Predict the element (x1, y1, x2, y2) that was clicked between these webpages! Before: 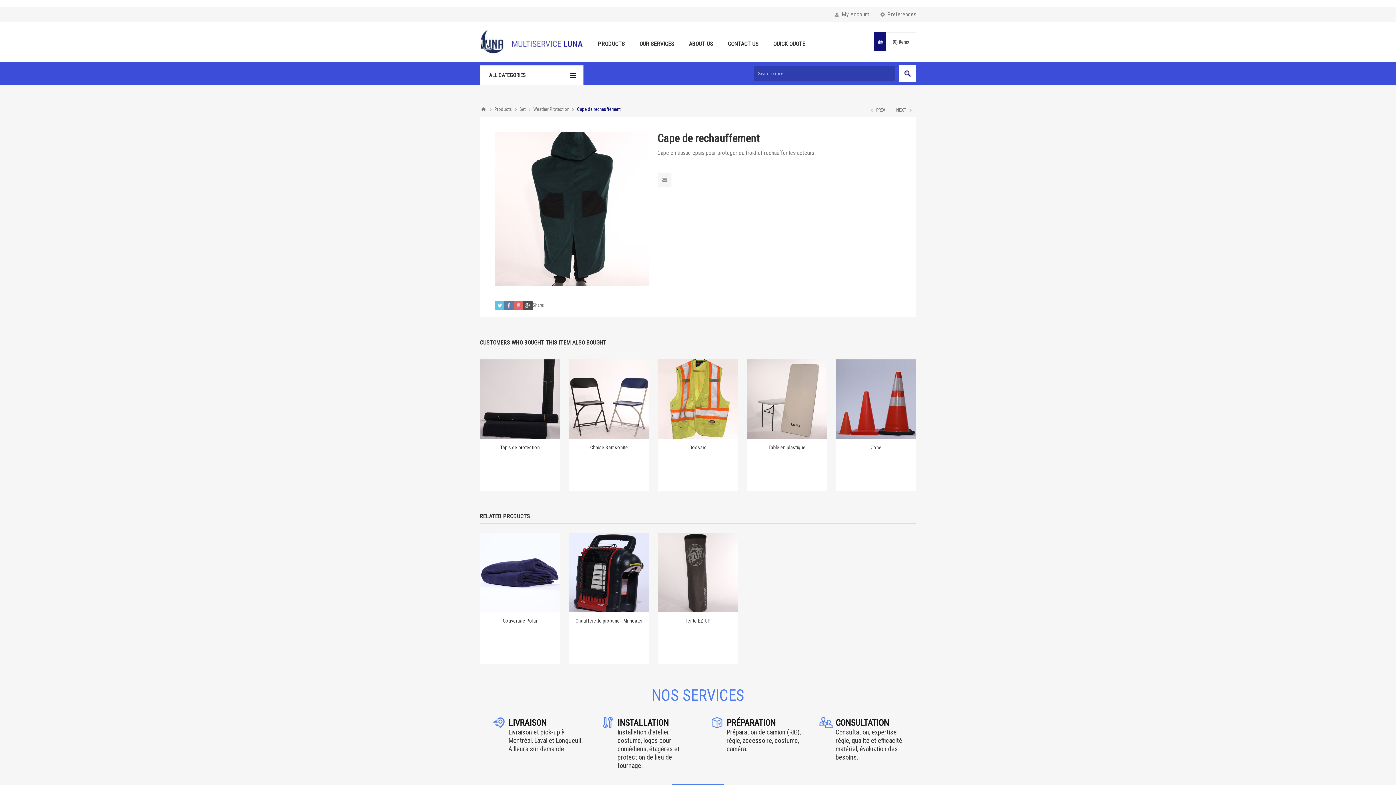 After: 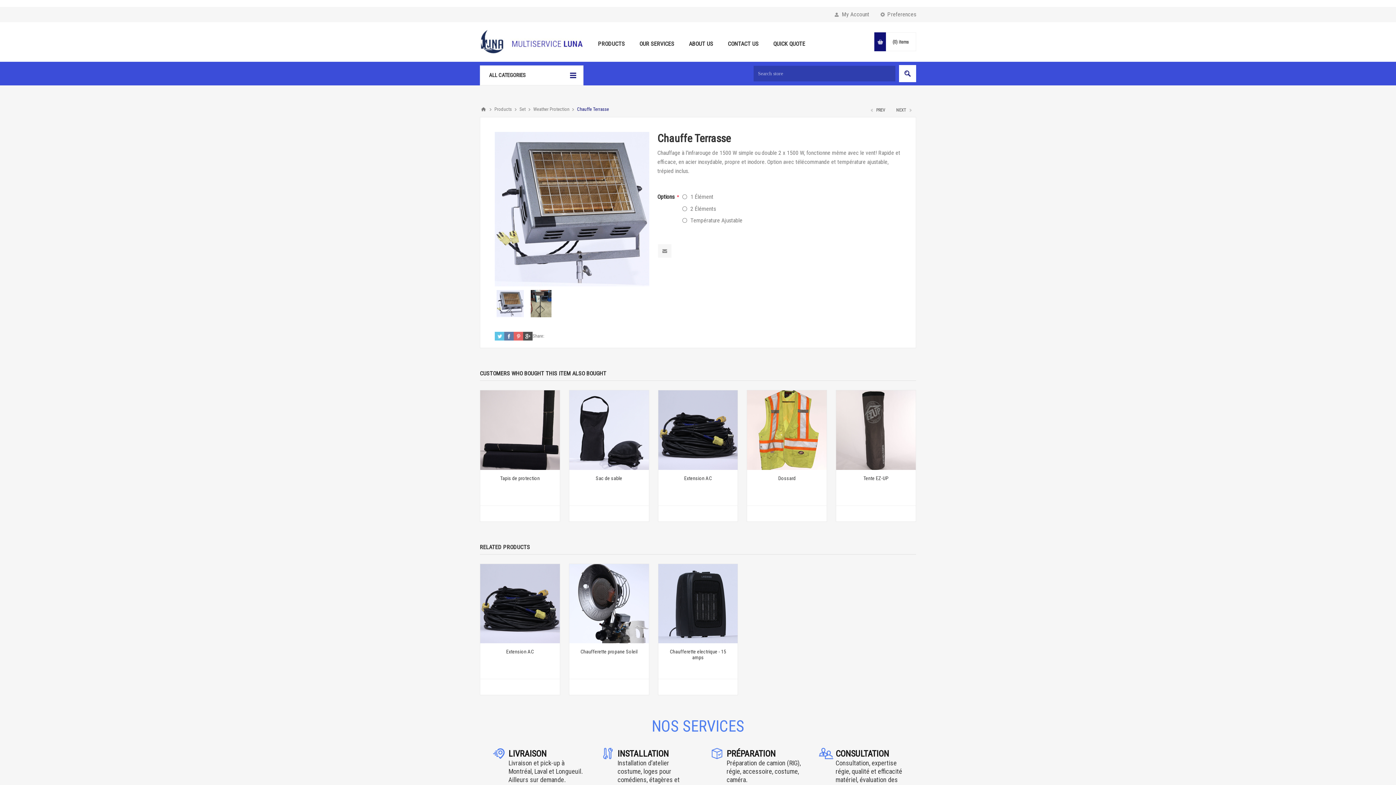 Action: label: NEXT bbox: (890, 103, 916, 117)